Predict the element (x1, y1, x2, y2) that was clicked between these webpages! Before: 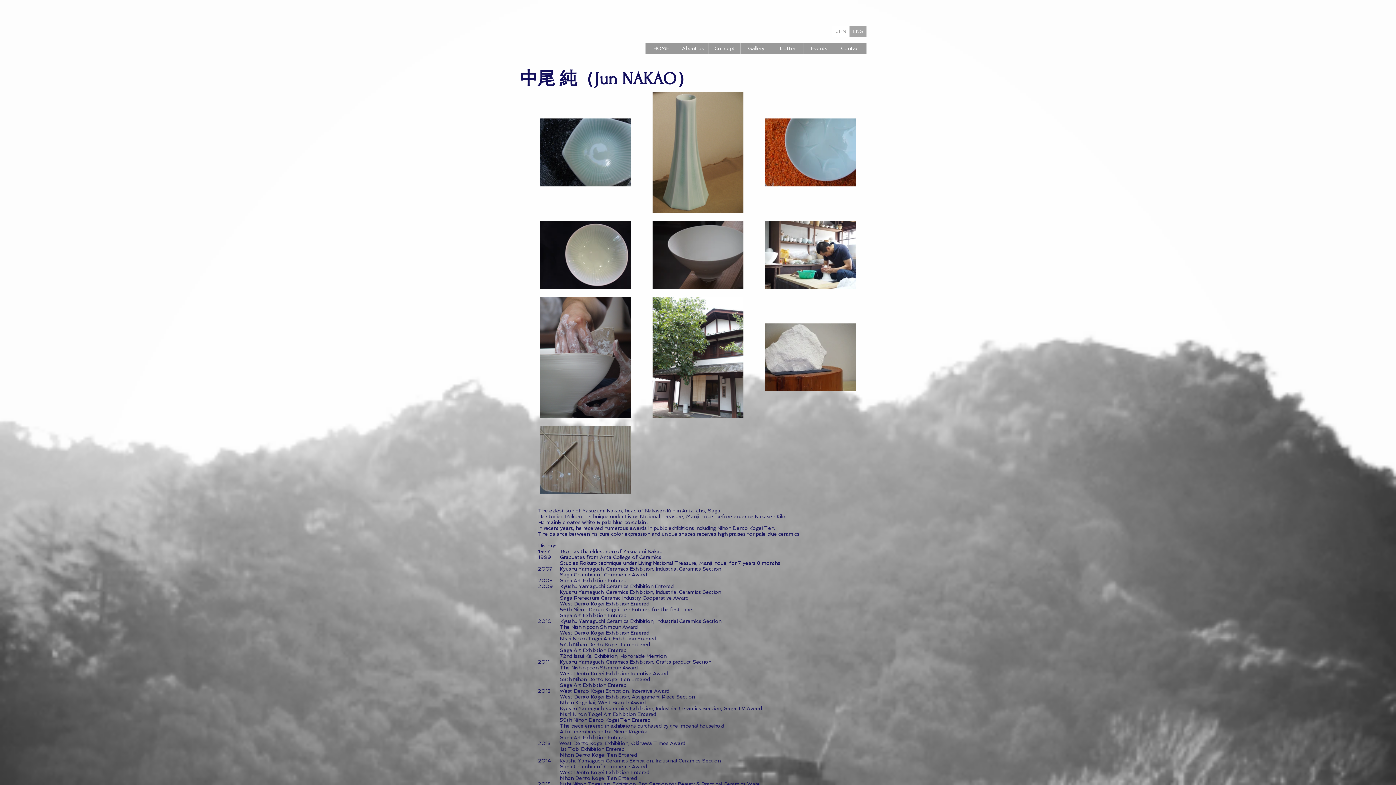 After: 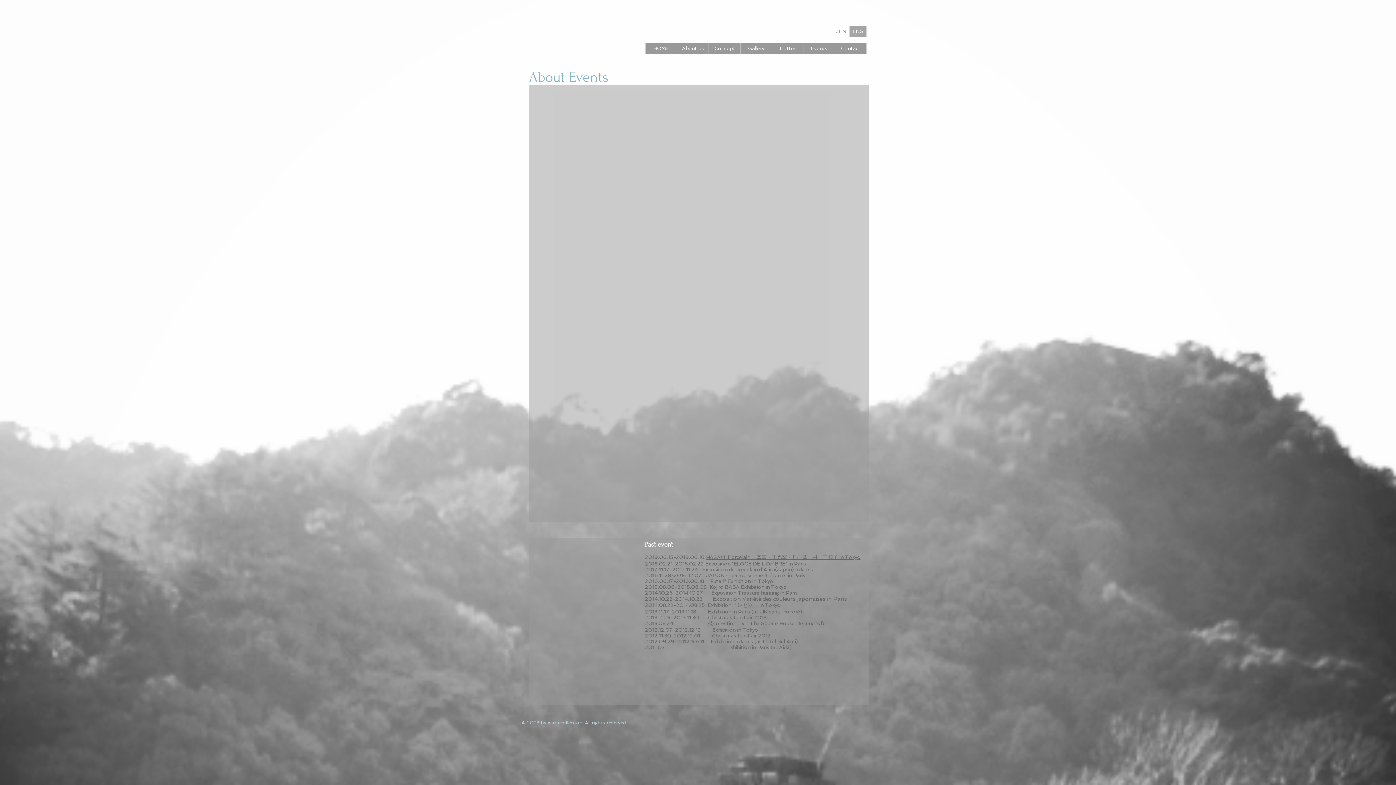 Action: label: Events bbox: (803, 42, 835, 54)